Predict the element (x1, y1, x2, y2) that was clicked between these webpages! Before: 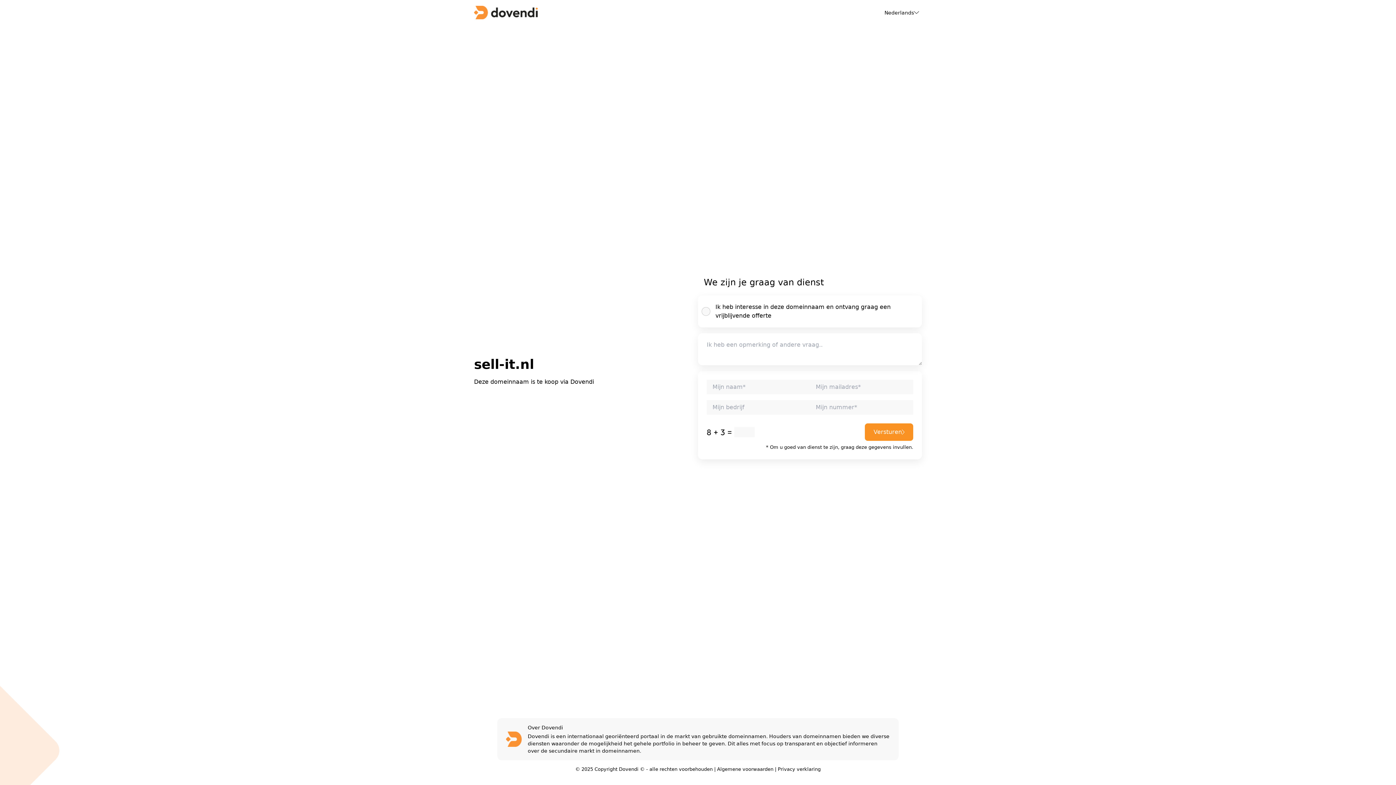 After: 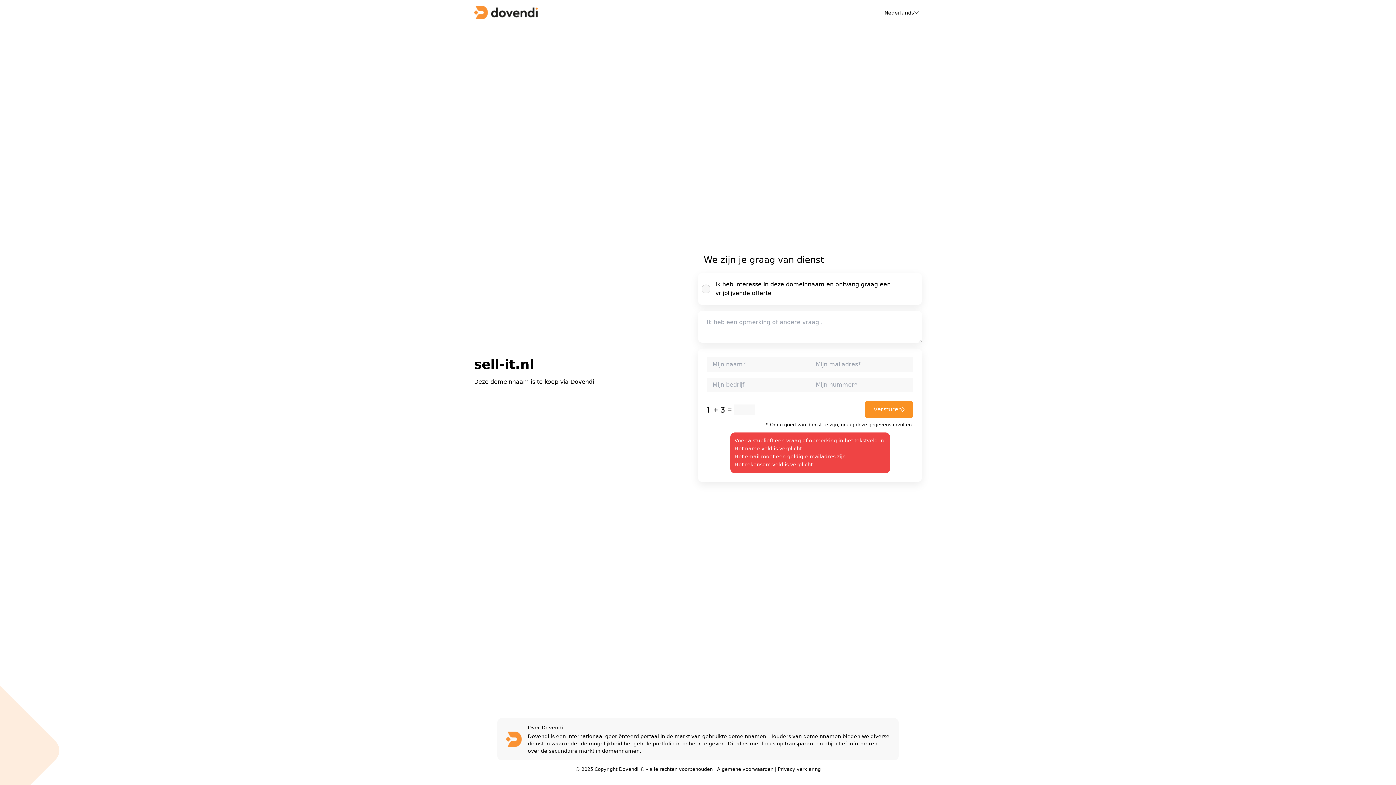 Action: label: Versturen bbox: (865, 423, 913, 441)